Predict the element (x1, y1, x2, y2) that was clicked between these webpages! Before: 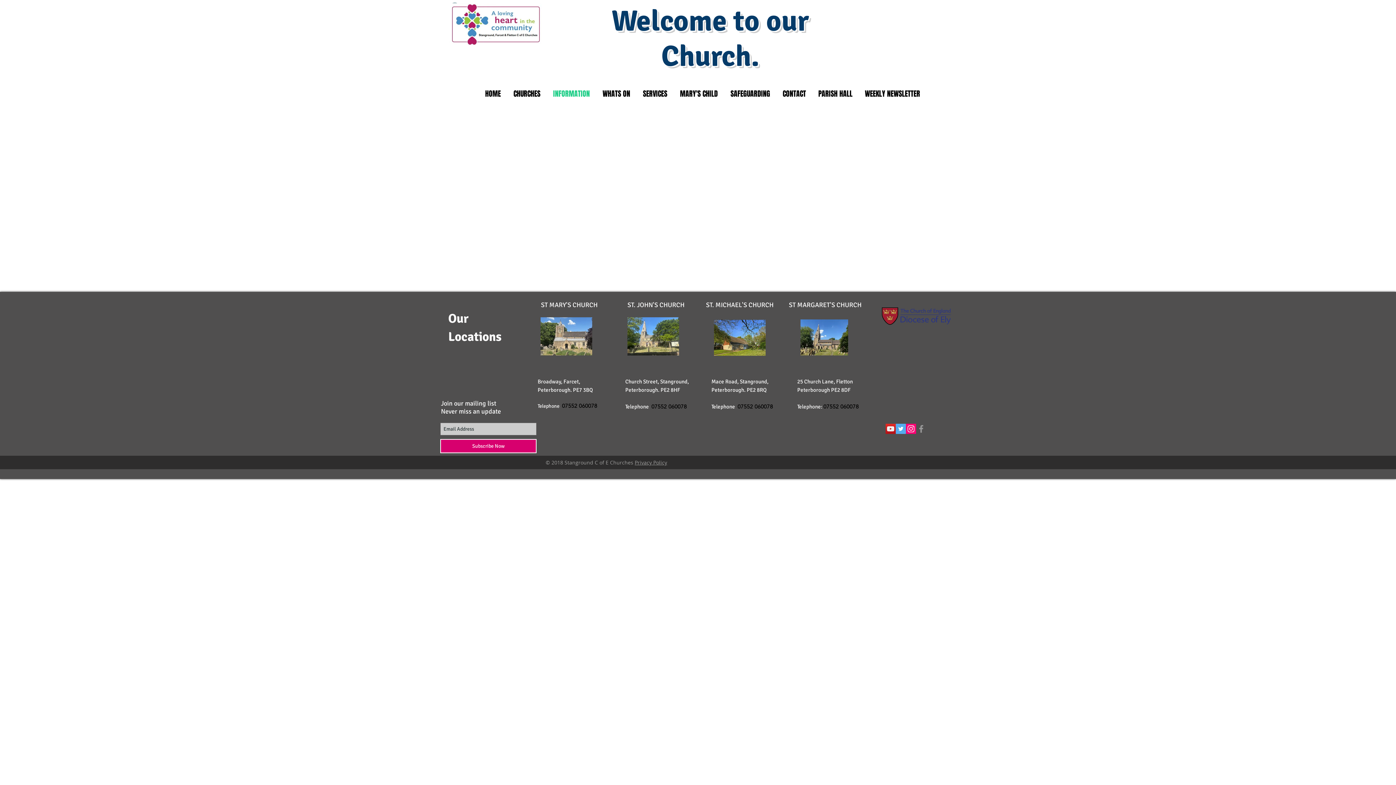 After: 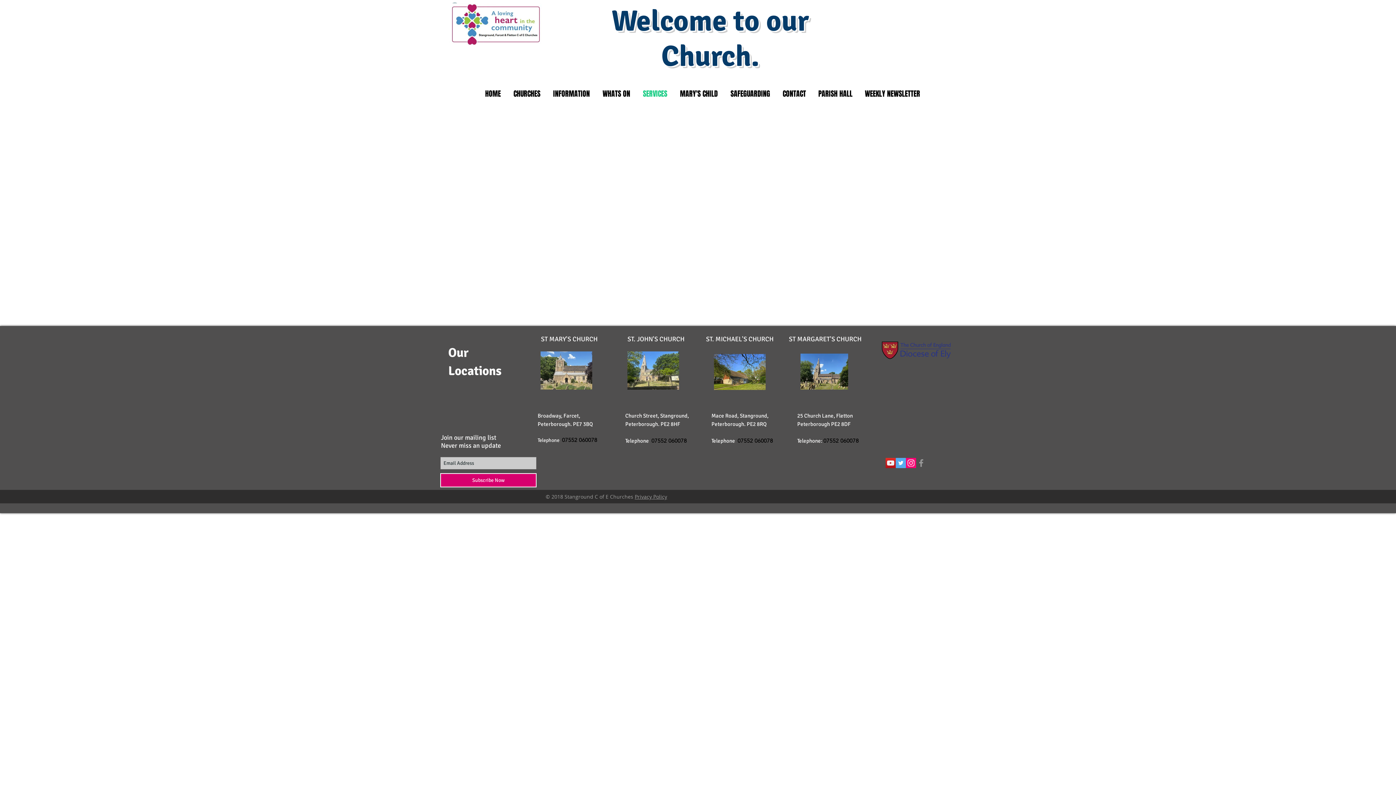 Action: bbox: (636, 88, 673, 96) label: SERVICES